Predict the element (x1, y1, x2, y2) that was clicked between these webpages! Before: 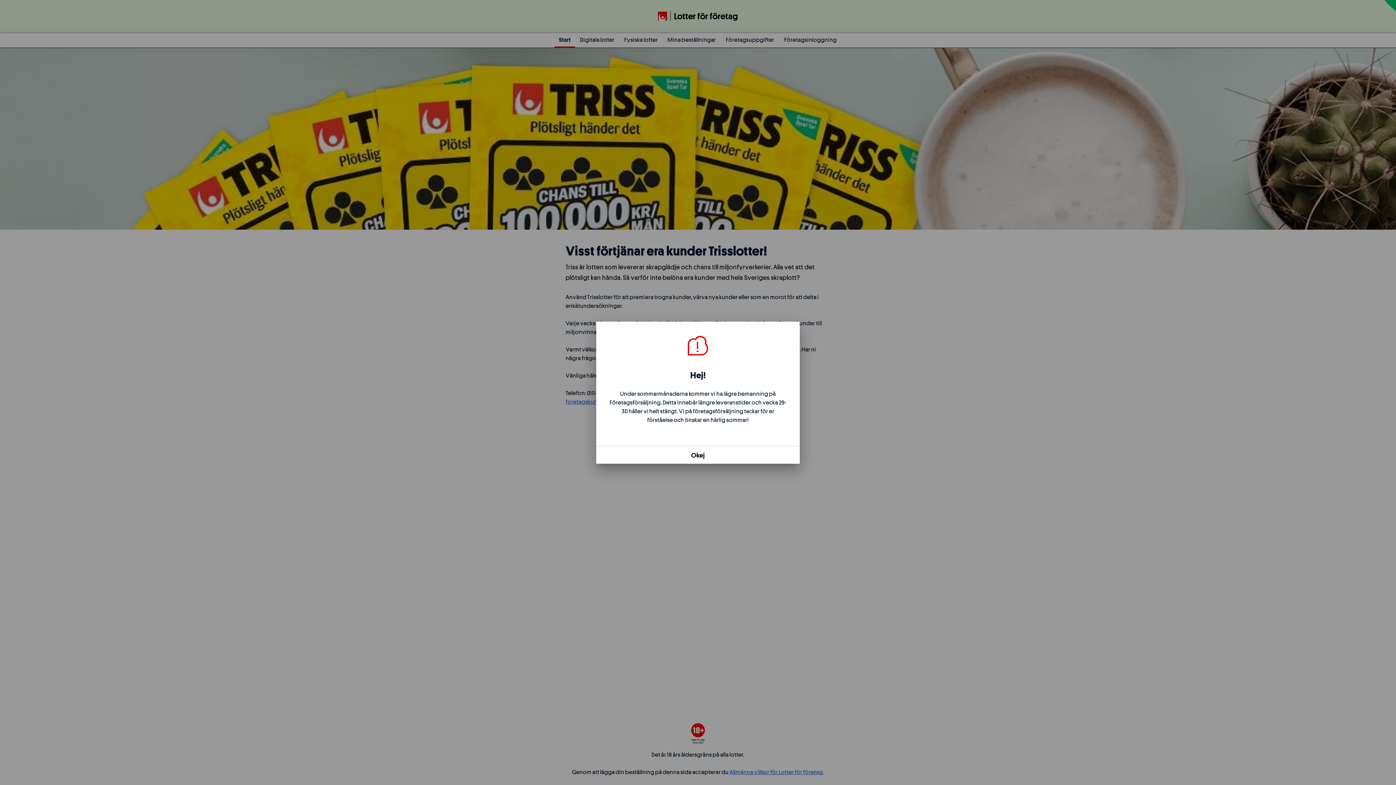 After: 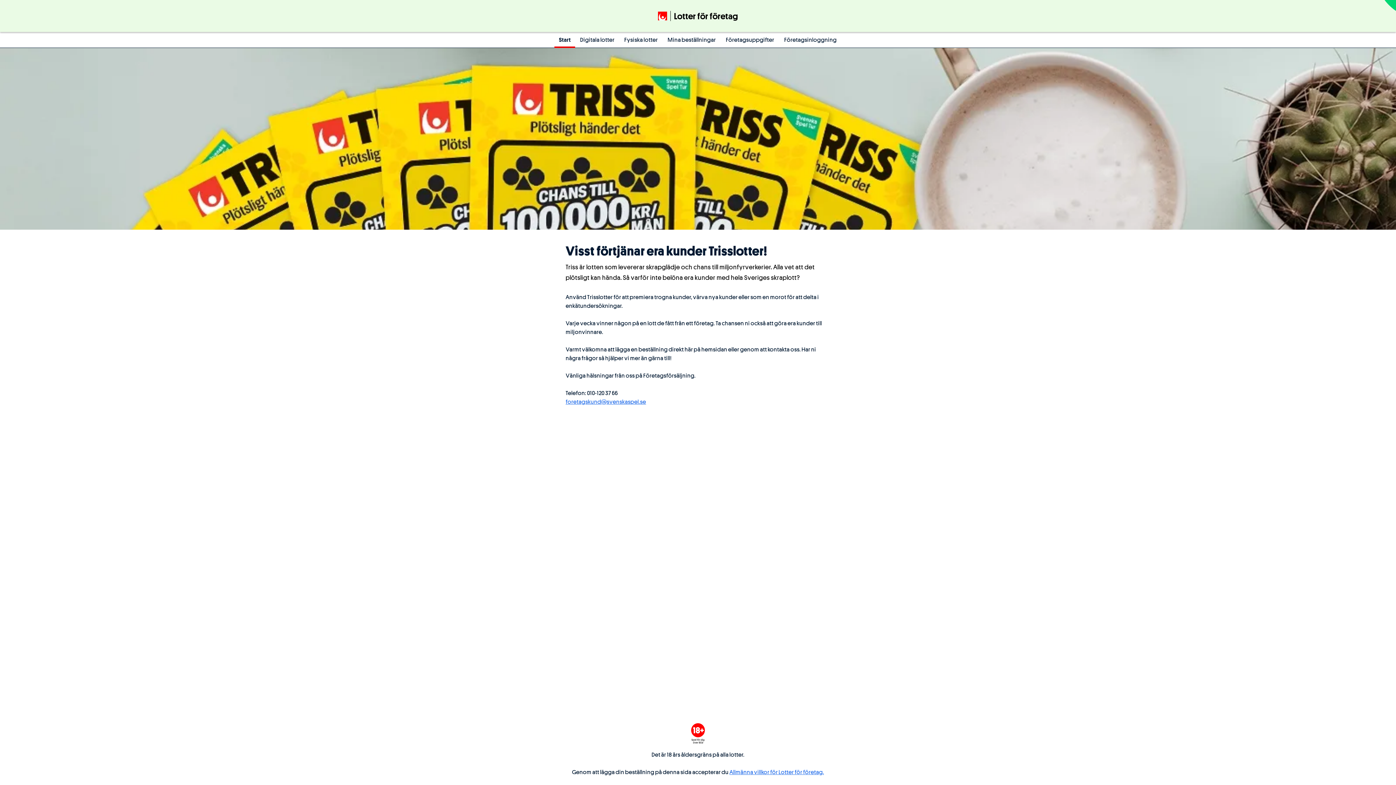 Action: bbox: (596, 446, 800, 464) label: Okej